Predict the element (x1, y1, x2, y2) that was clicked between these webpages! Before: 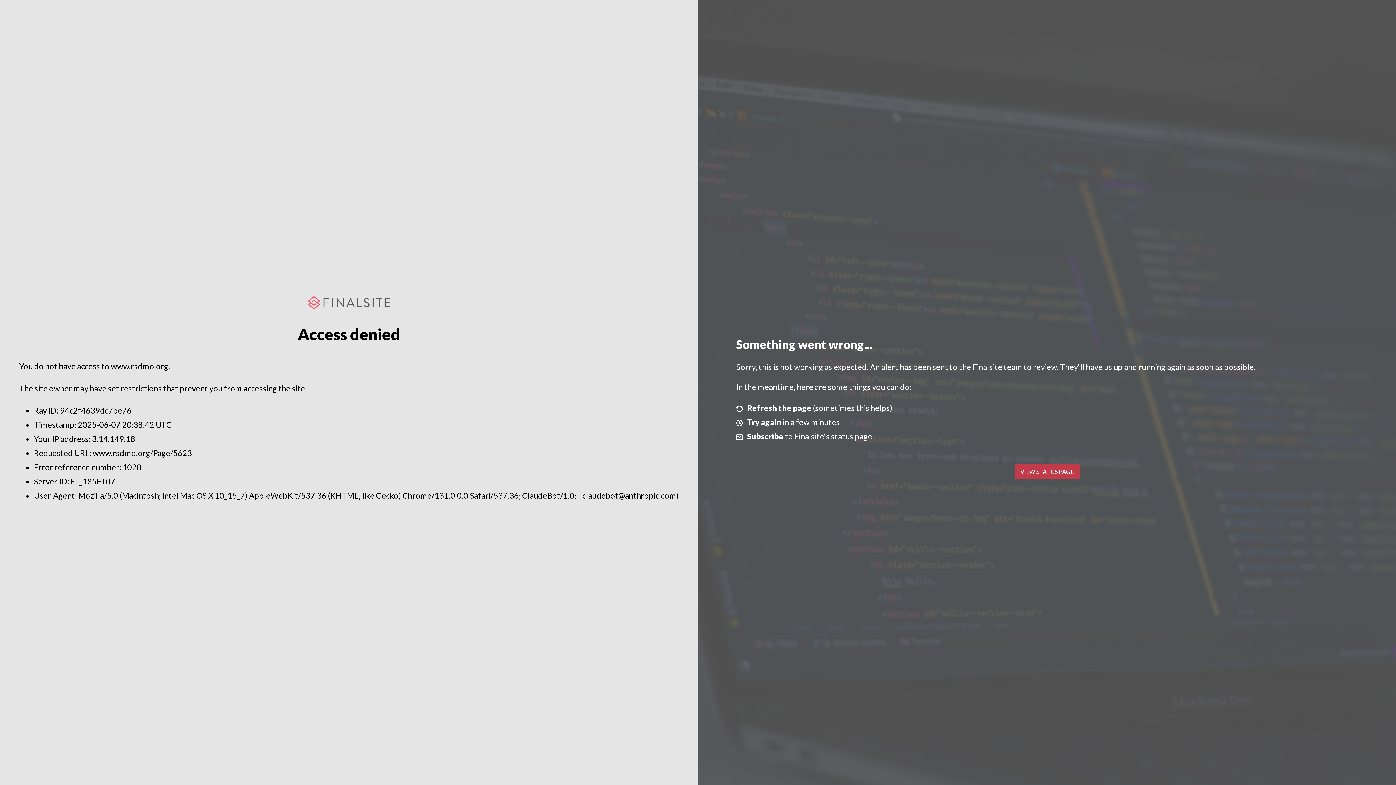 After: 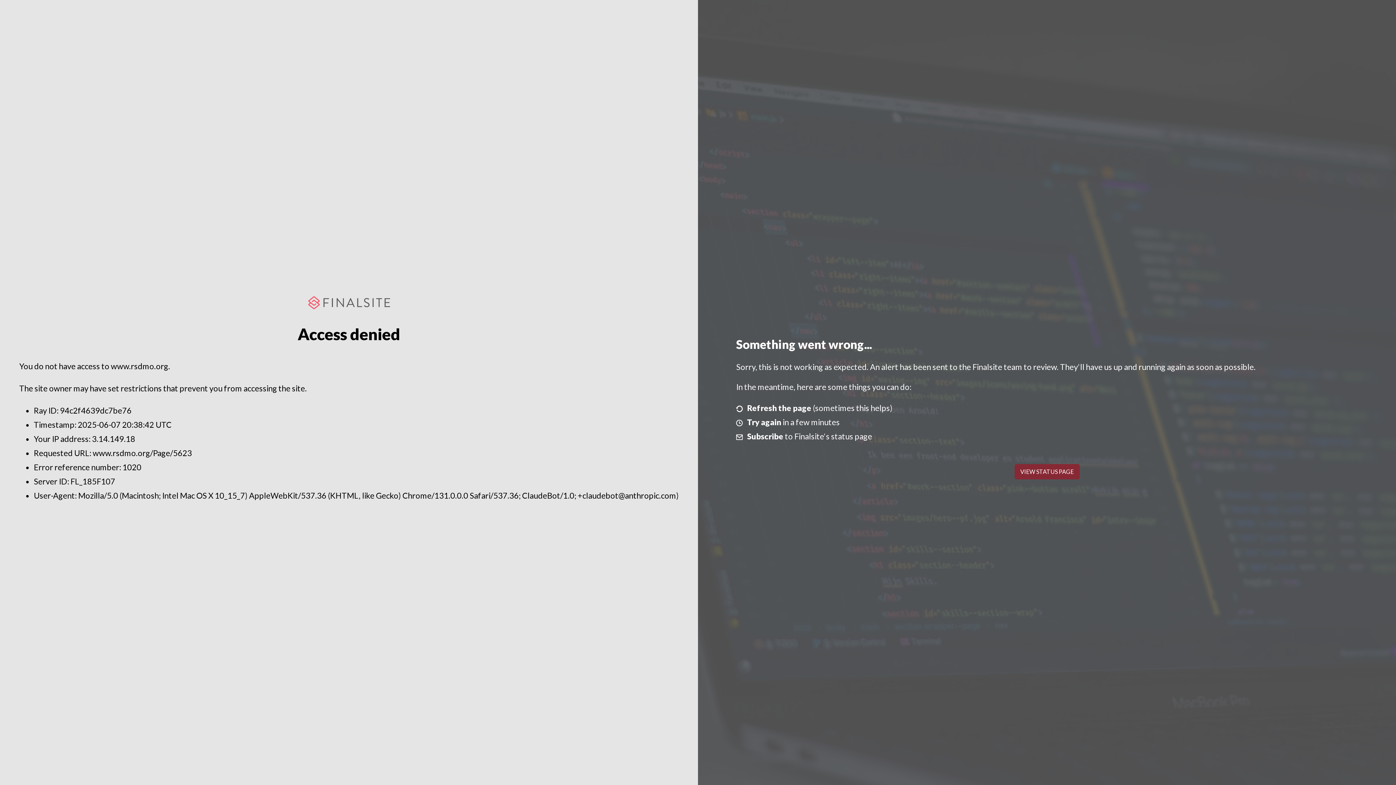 Action: label: VIEW STATUS PAGE bbox: (1014, 464, 1079, 479)